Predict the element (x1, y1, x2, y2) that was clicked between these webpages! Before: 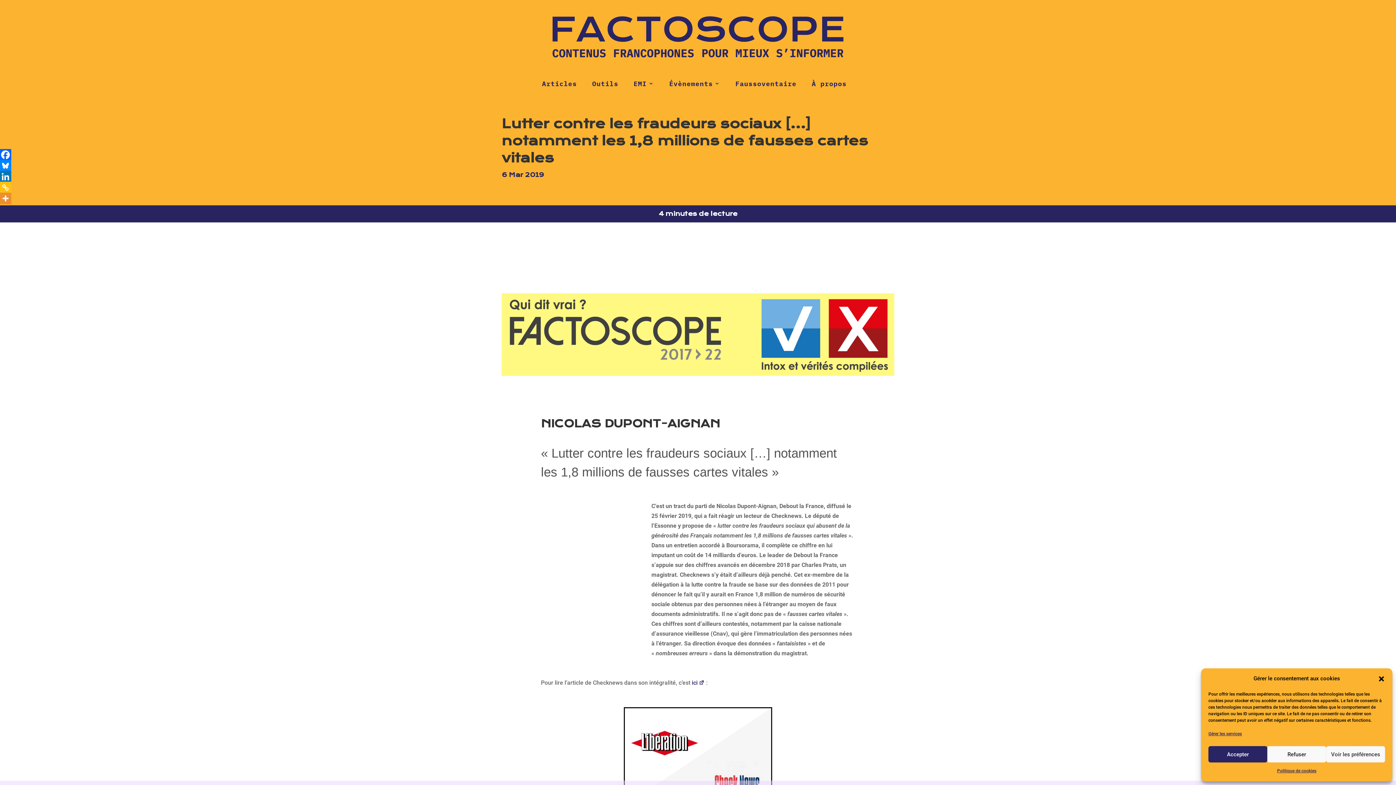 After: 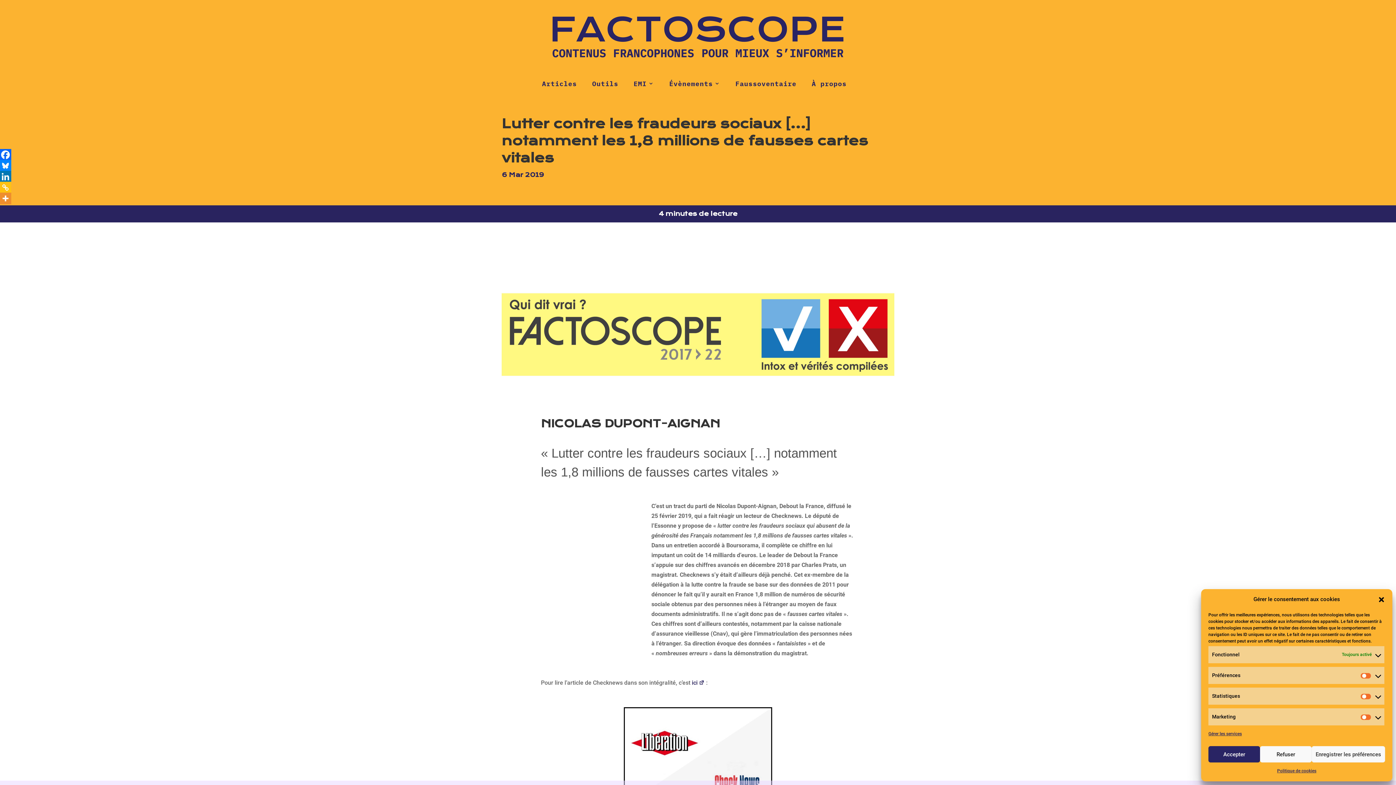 Action: label: Voir les préférences bbox: (1326, 746, 1385, 762)